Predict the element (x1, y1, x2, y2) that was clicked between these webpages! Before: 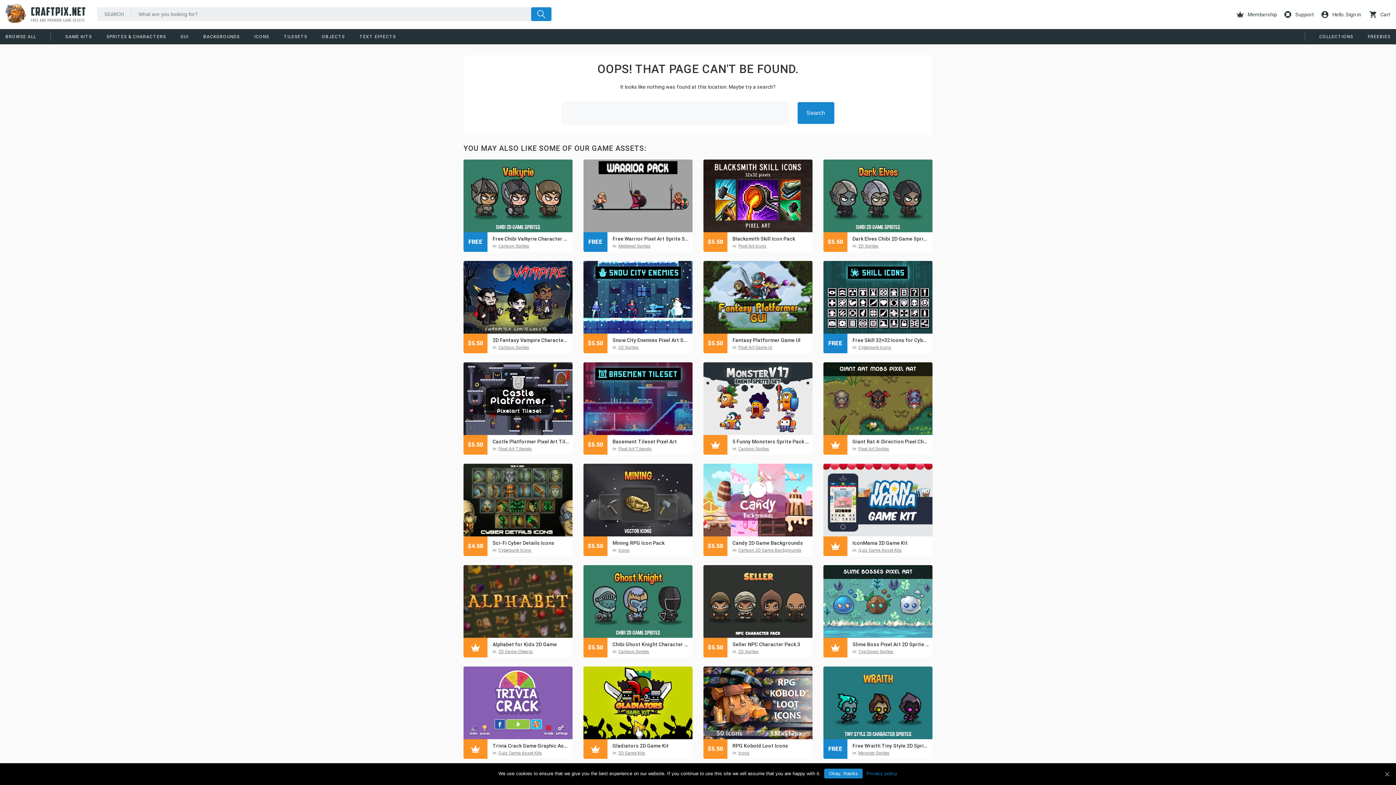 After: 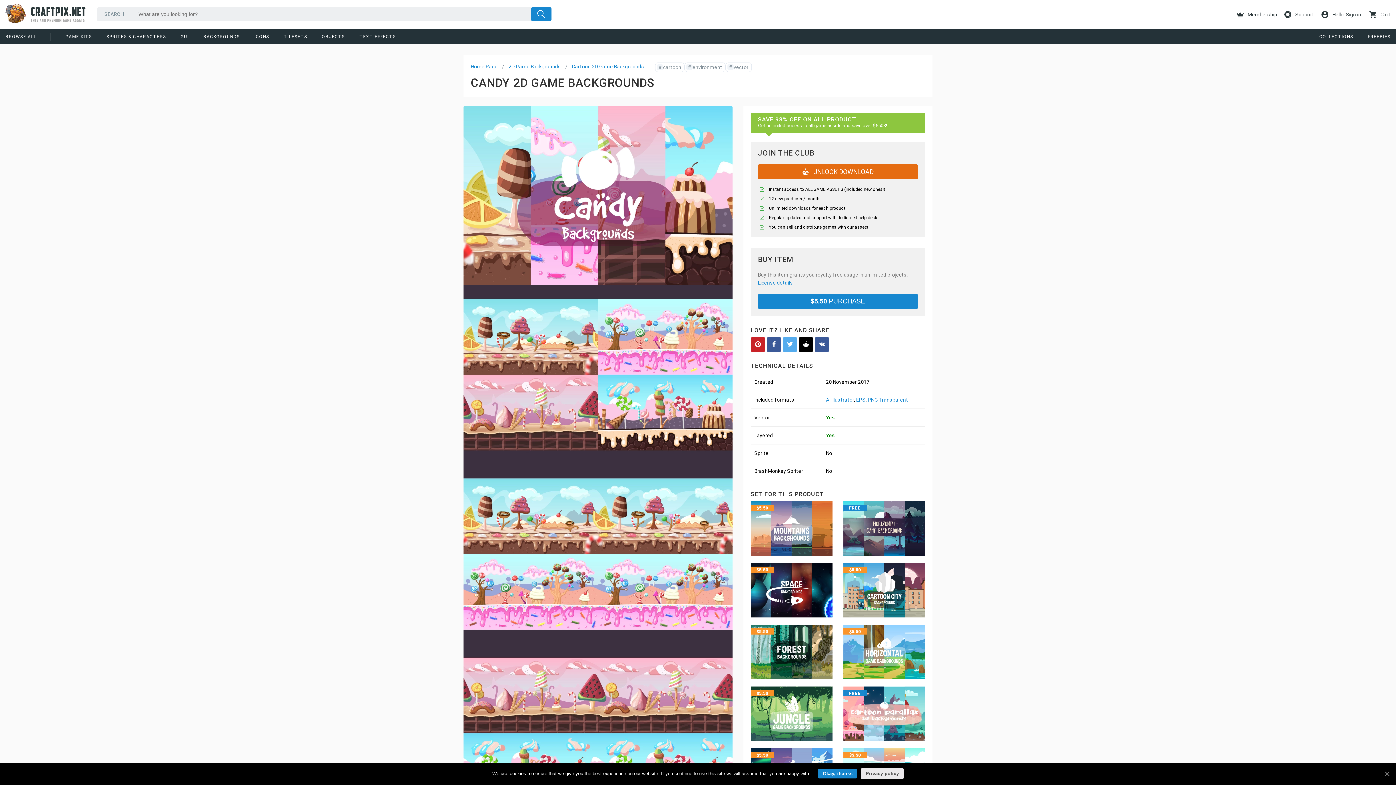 Action: bbox: (732, 539, 809, 546) label: Candy 2D Game Backgrounds